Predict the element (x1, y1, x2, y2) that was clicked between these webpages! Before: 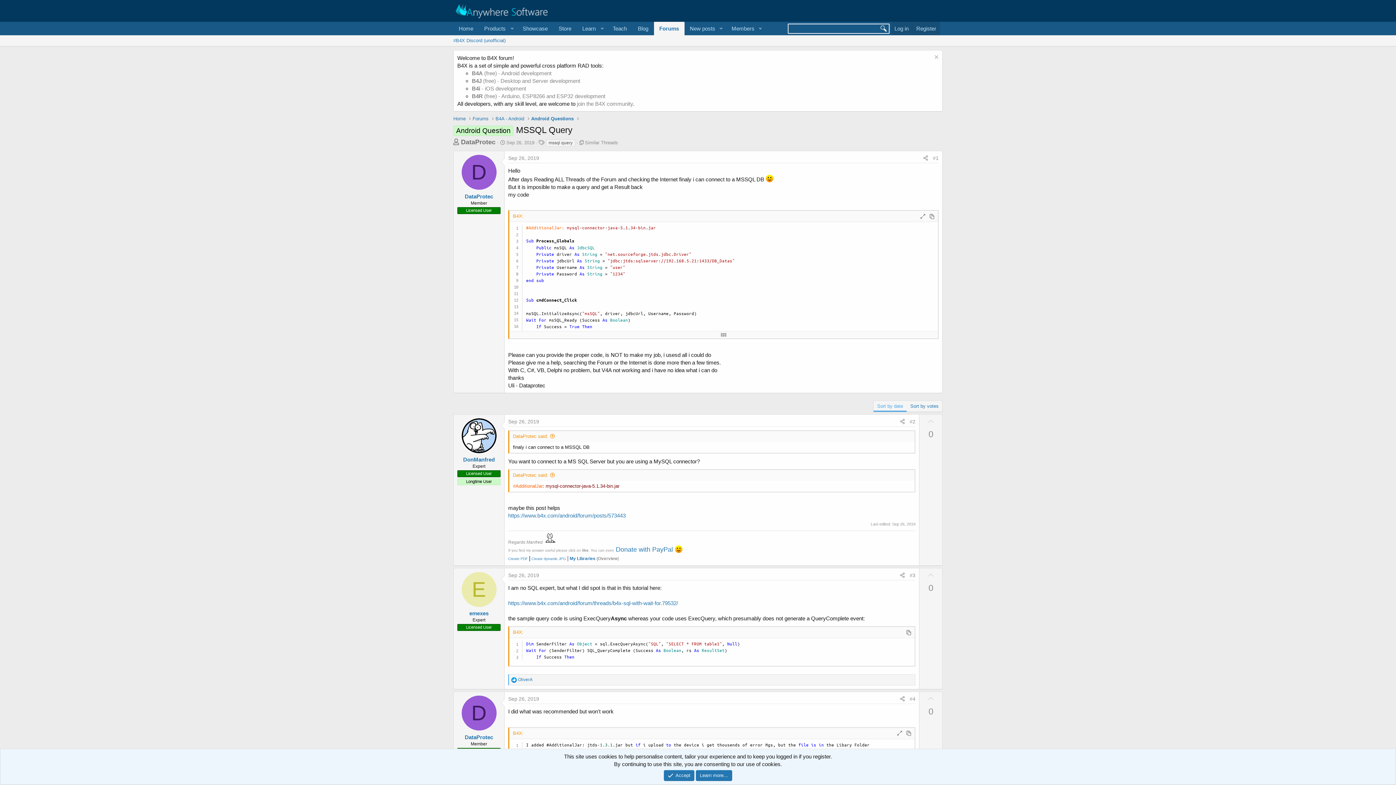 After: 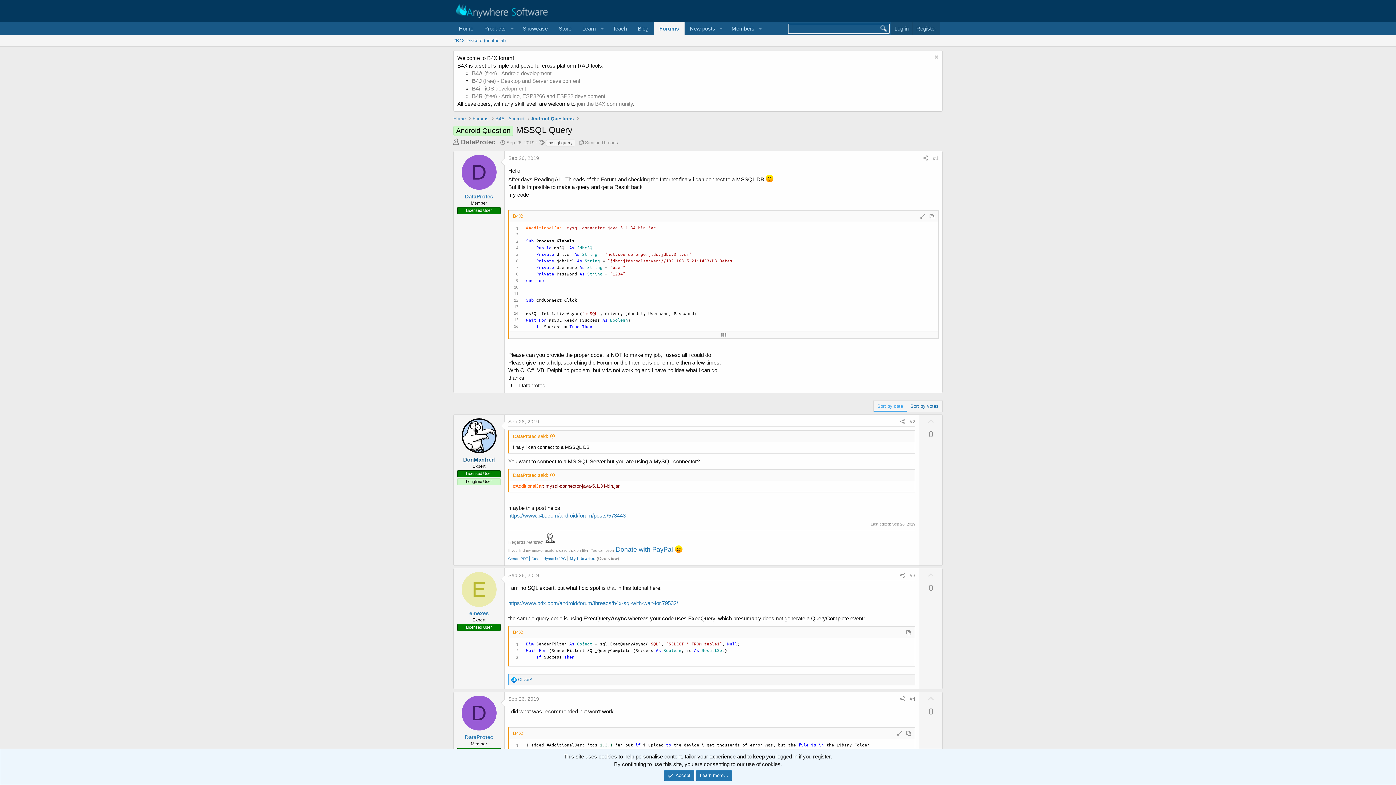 Action: bbox: (463, 456, 494, 462) label: DonManfred